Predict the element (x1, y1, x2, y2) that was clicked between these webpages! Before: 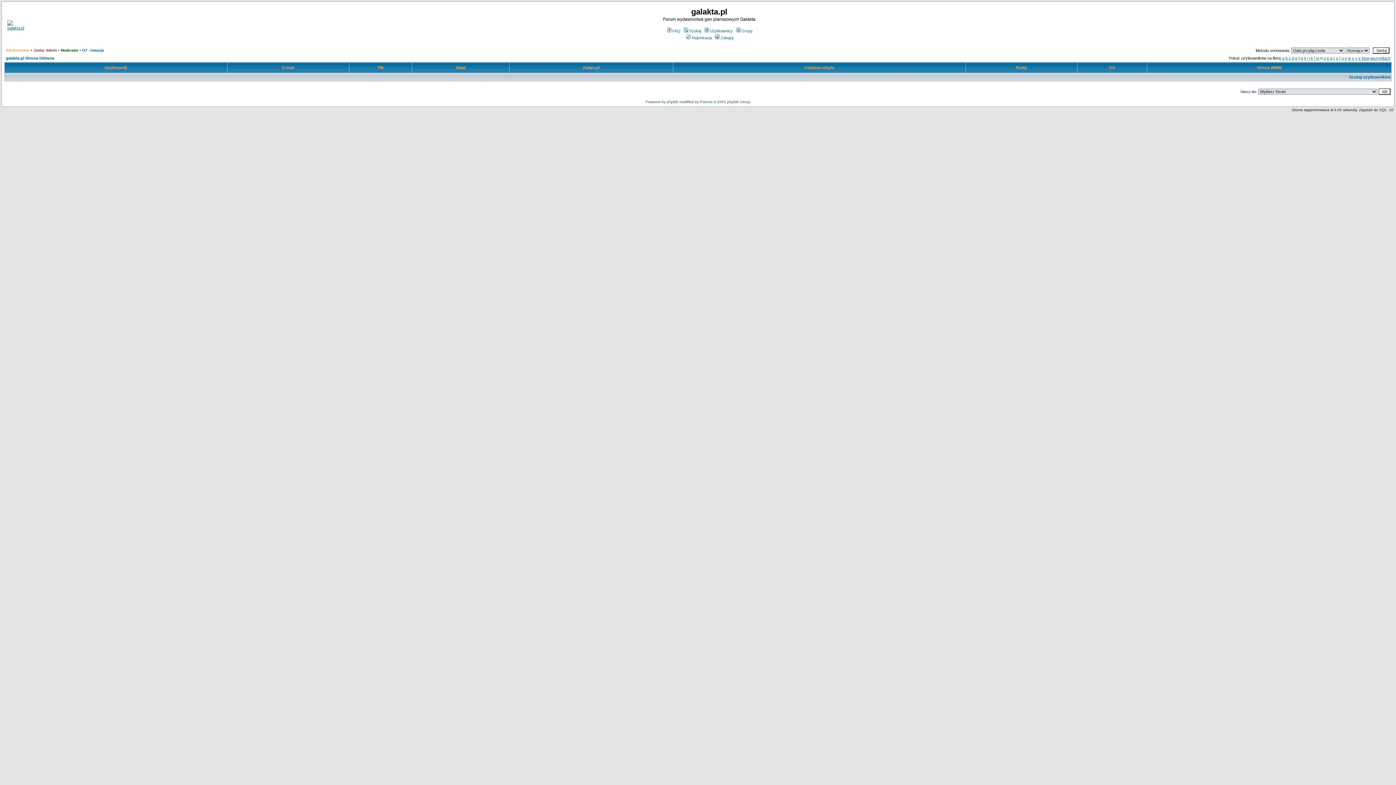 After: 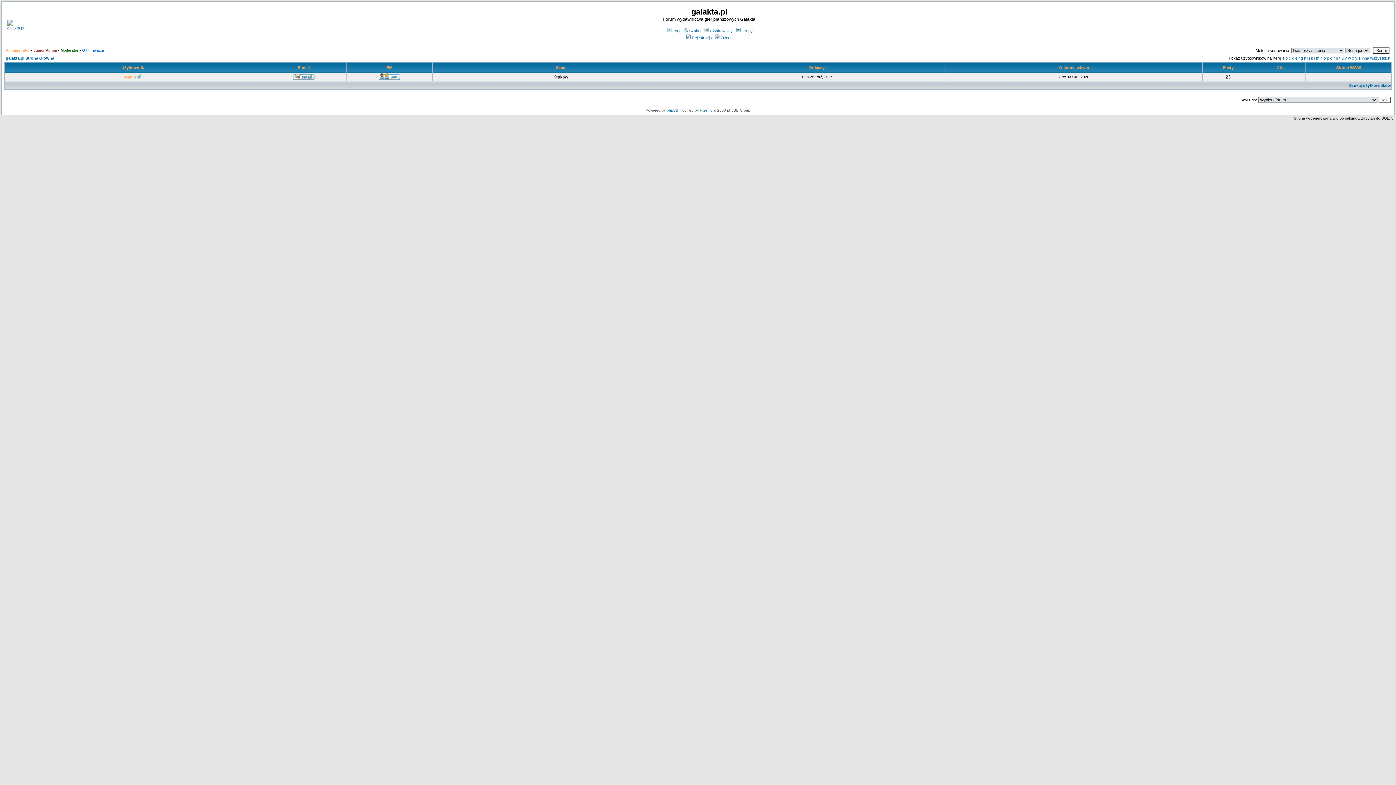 Action: bbox: (1282, 56, 1284, 60) label: a